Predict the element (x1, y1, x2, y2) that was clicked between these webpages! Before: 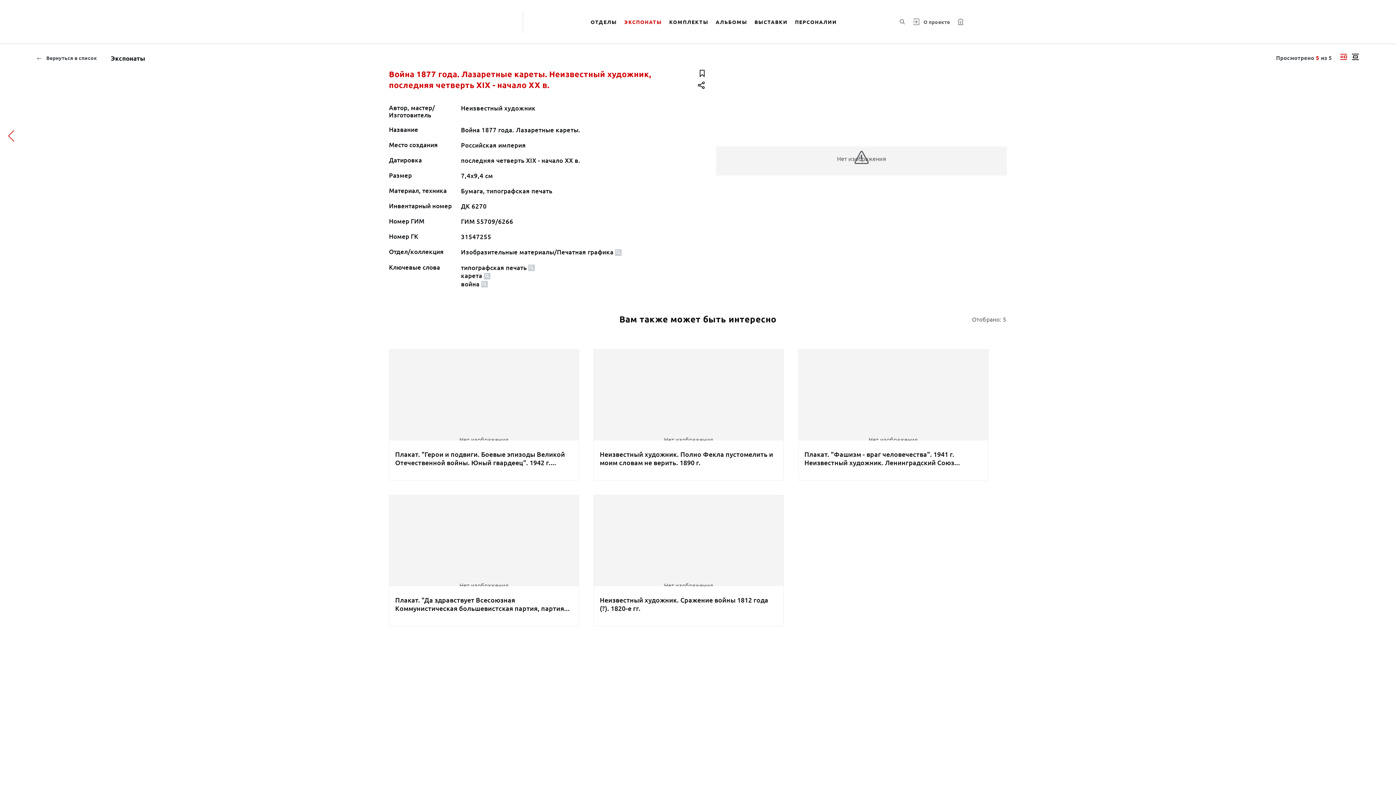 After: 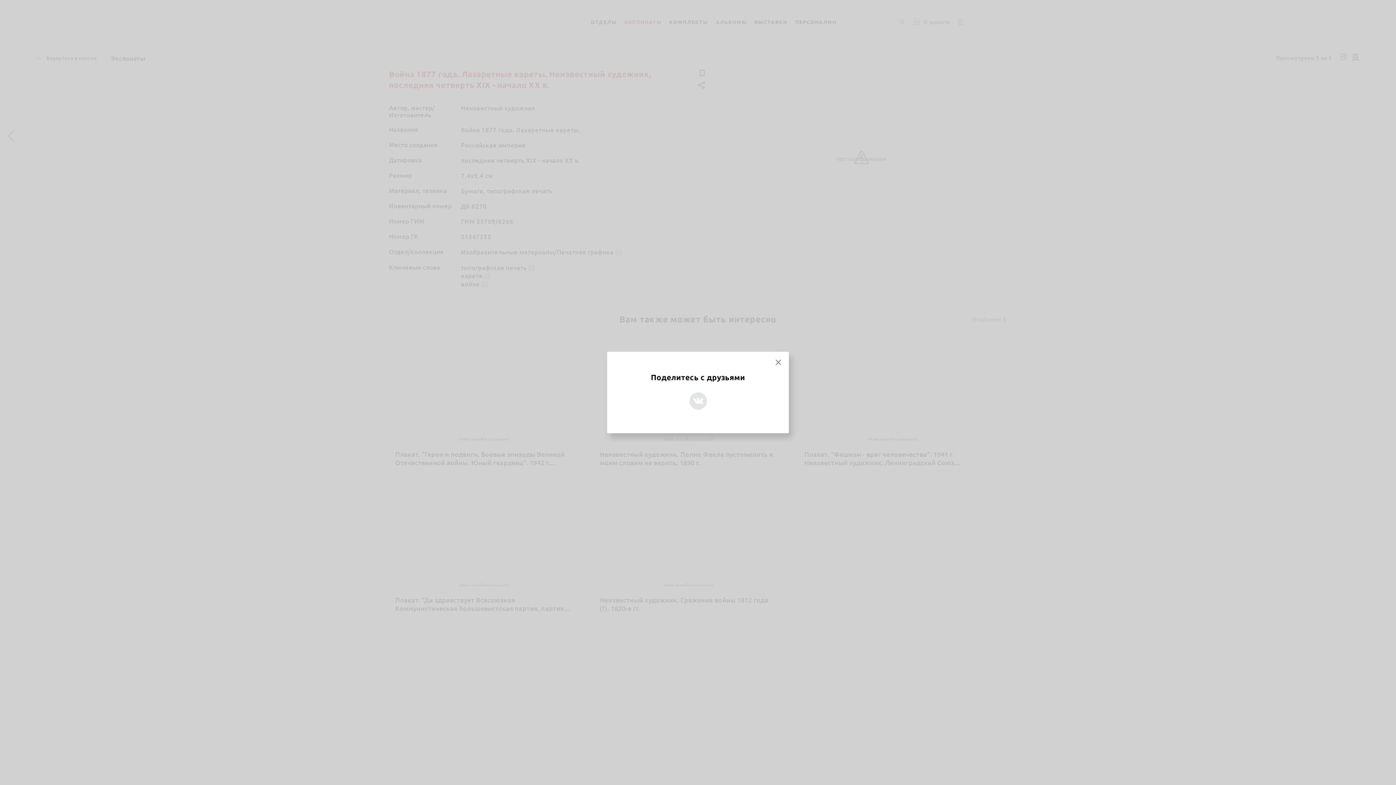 Action: bbox: (696, 79, 707, 90)